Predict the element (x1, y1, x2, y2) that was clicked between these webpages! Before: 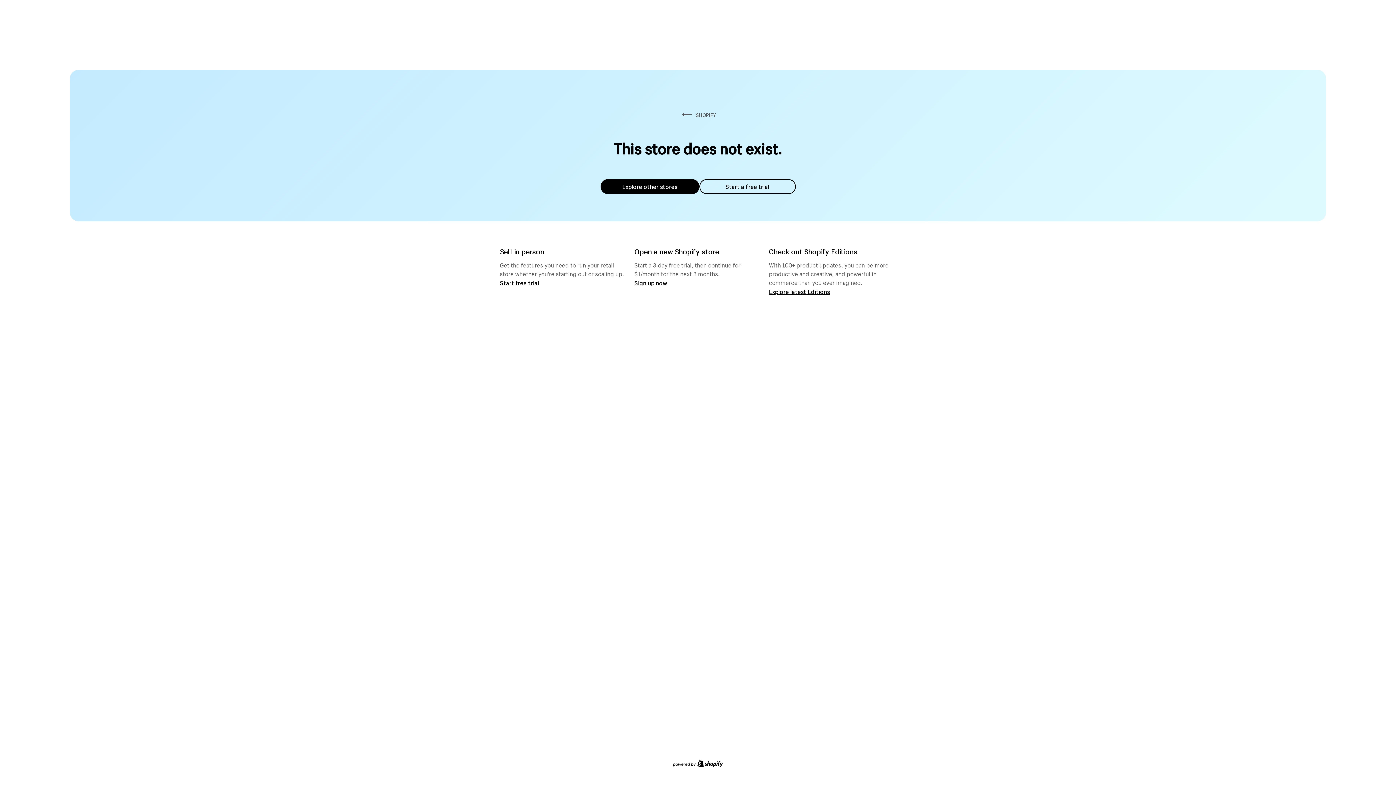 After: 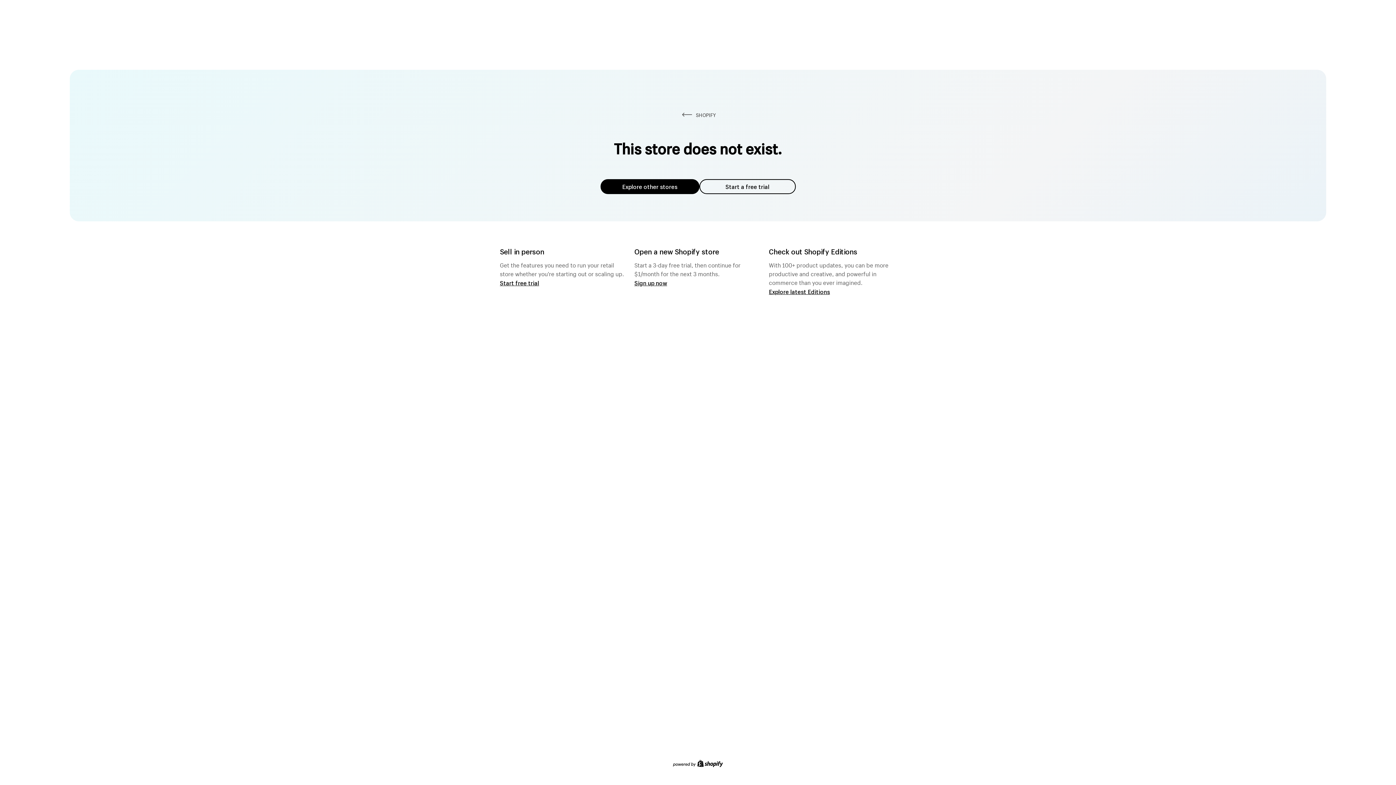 Action: label: Start a free trial bbox: (699, 179, 795, 194)